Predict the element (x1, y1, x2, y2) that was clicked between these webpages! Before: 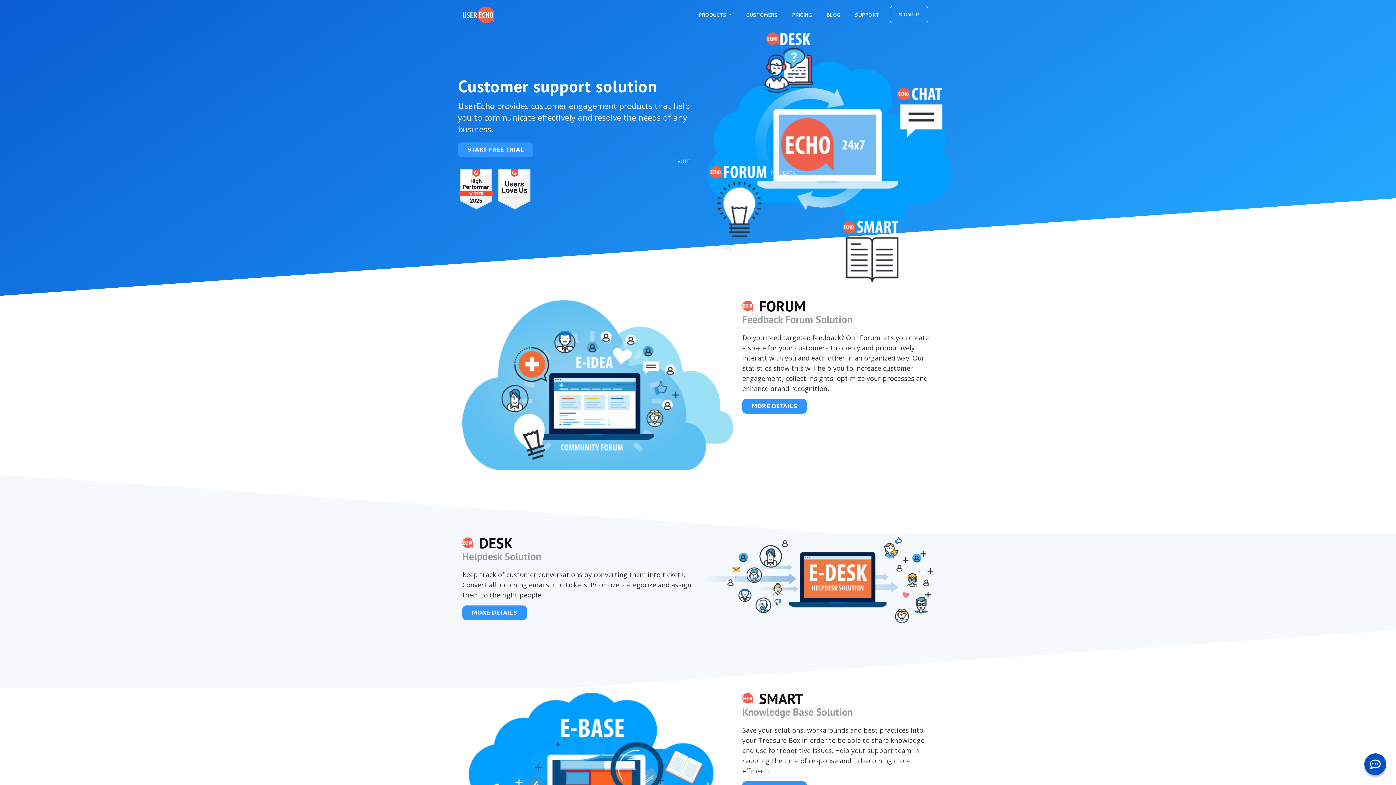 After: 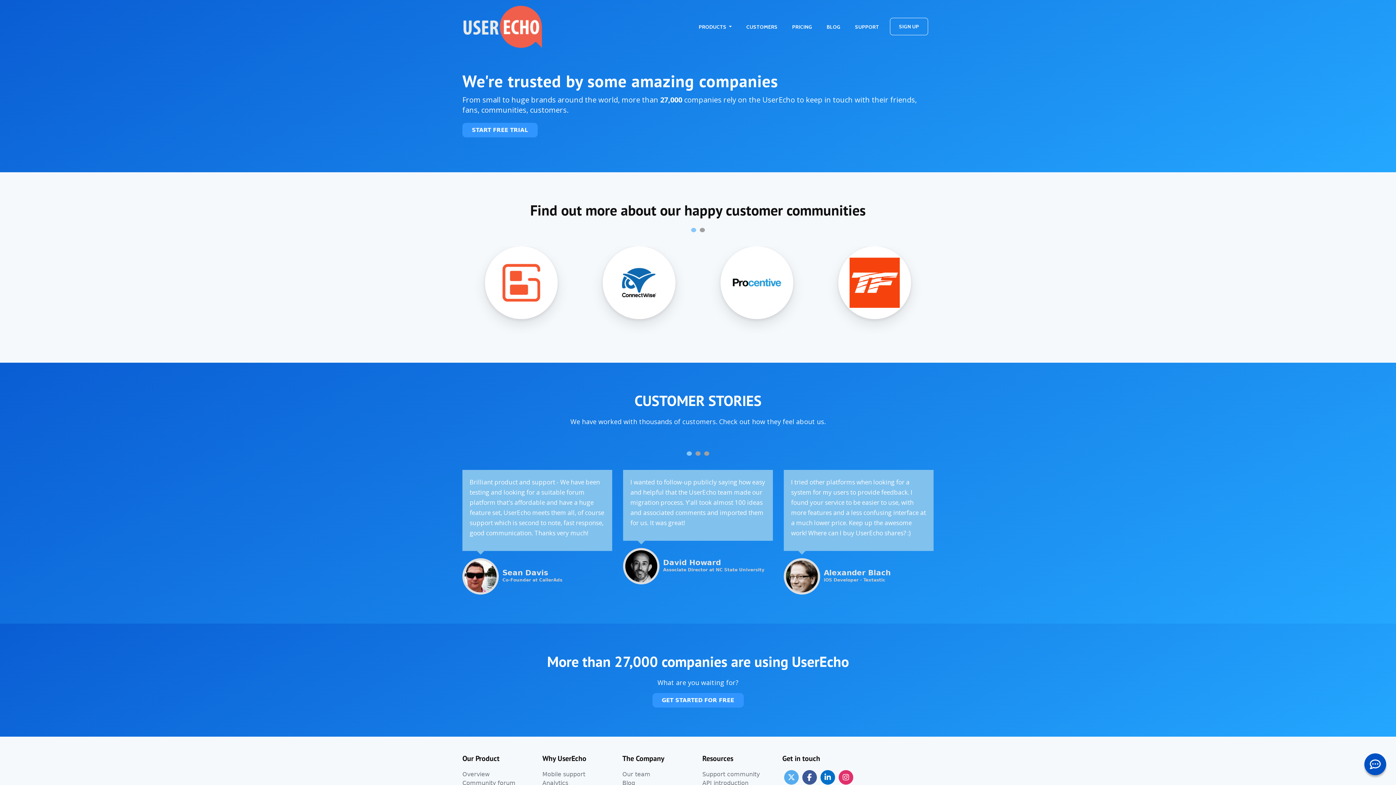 Action: label: CUSTOMERS bbox: (739, 5, 785, 24)